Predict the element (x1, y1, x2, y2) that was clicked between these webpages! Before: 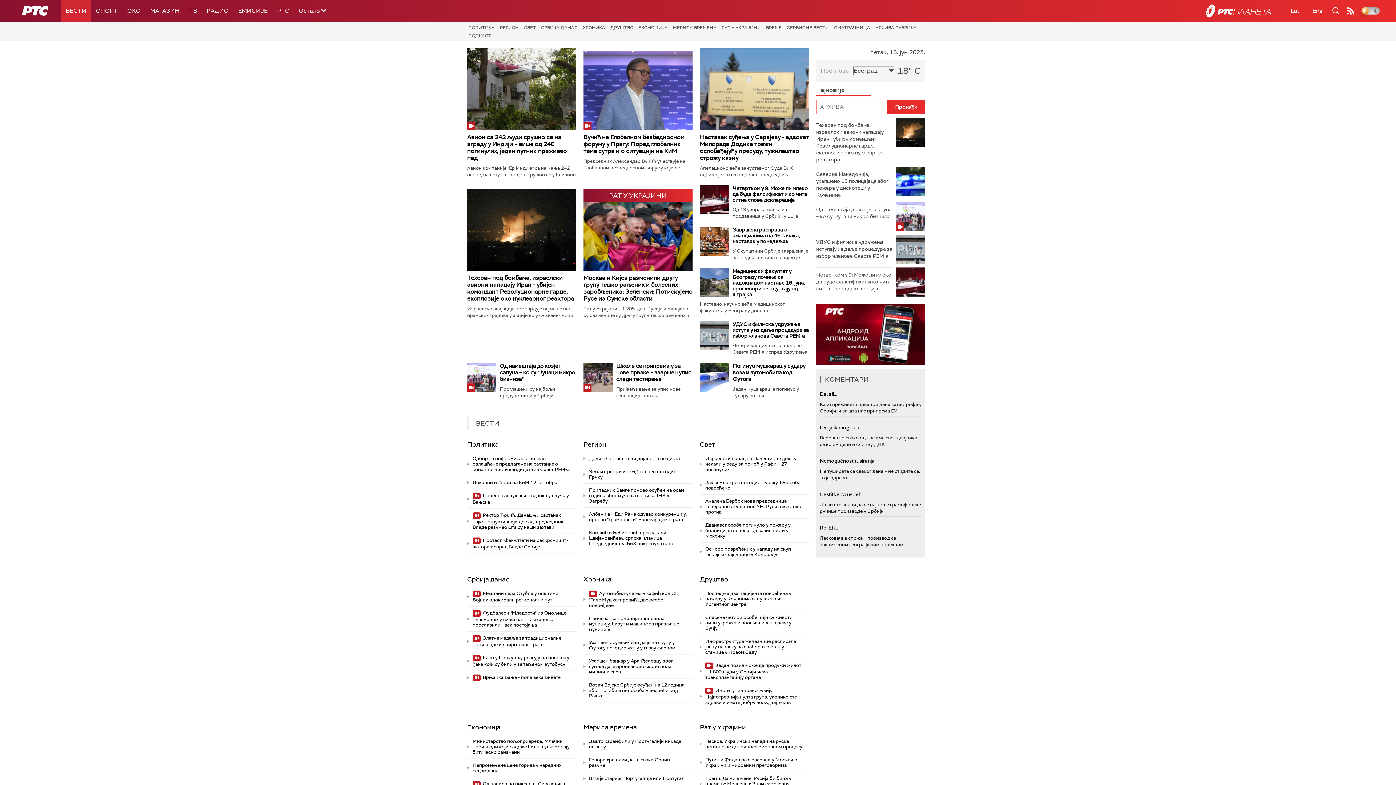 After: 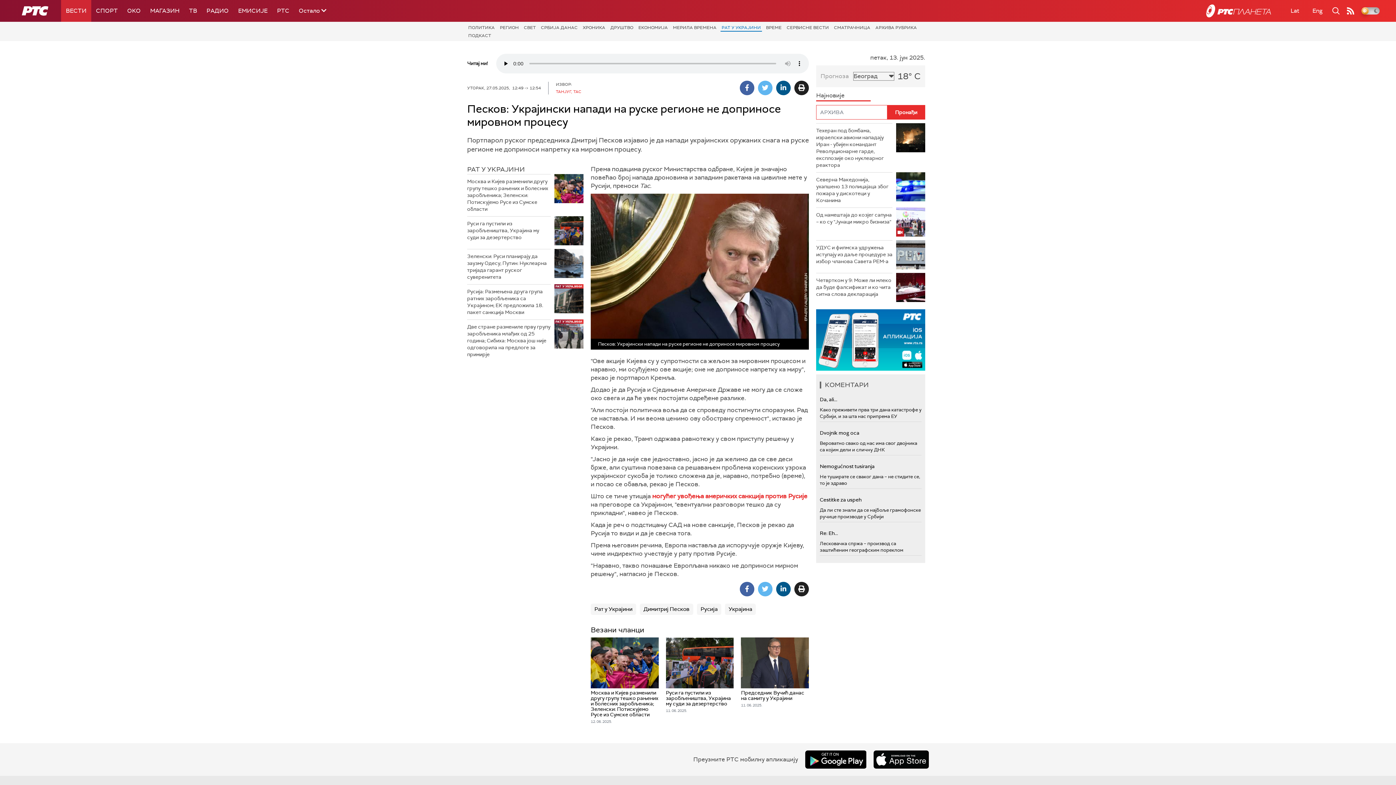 Action: bbox: (700, 735, 809, 753) label: Песков: Украјински напади на руске регионе не доприносе мировном процесу